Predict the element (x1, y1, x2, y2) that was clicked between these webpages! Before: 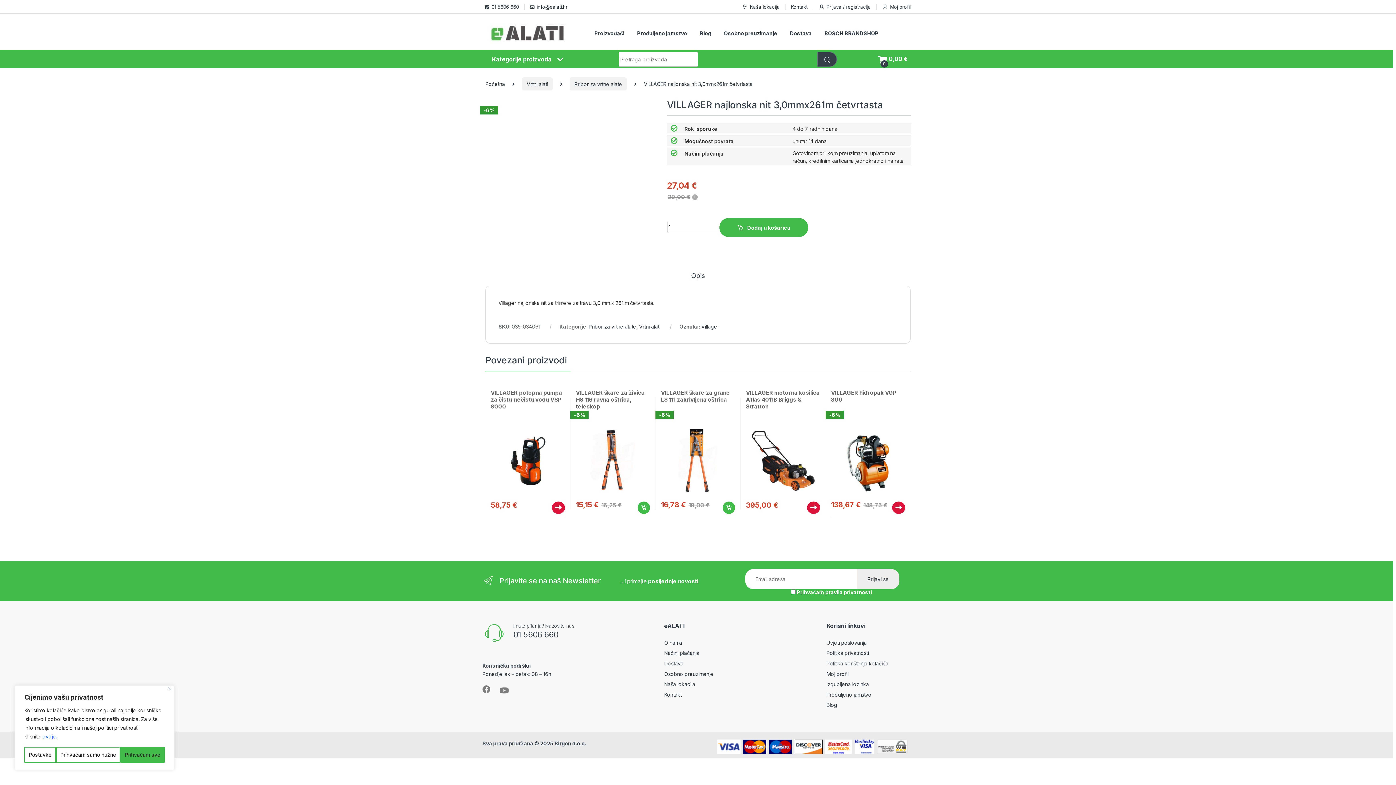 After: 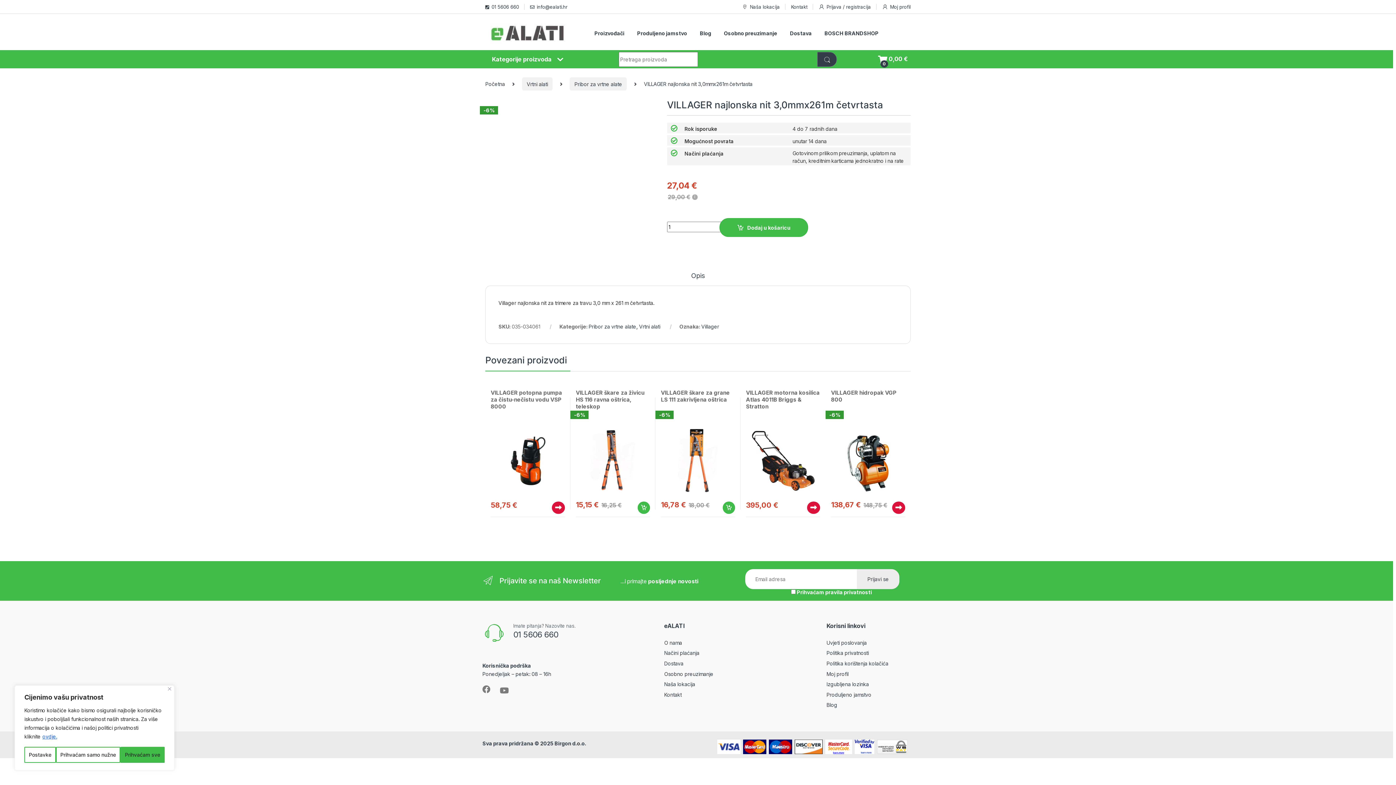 Action: bbox: (485, 0, 491, 13)